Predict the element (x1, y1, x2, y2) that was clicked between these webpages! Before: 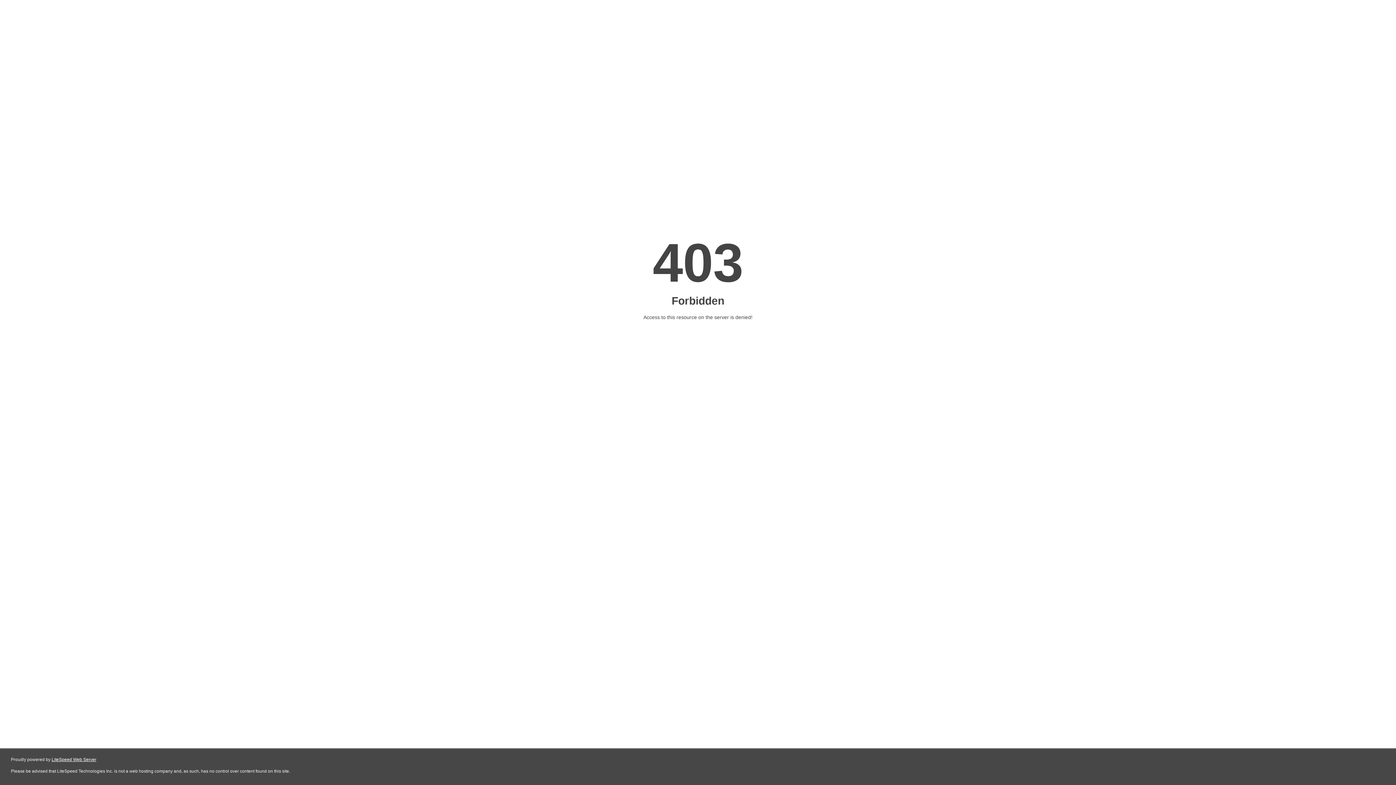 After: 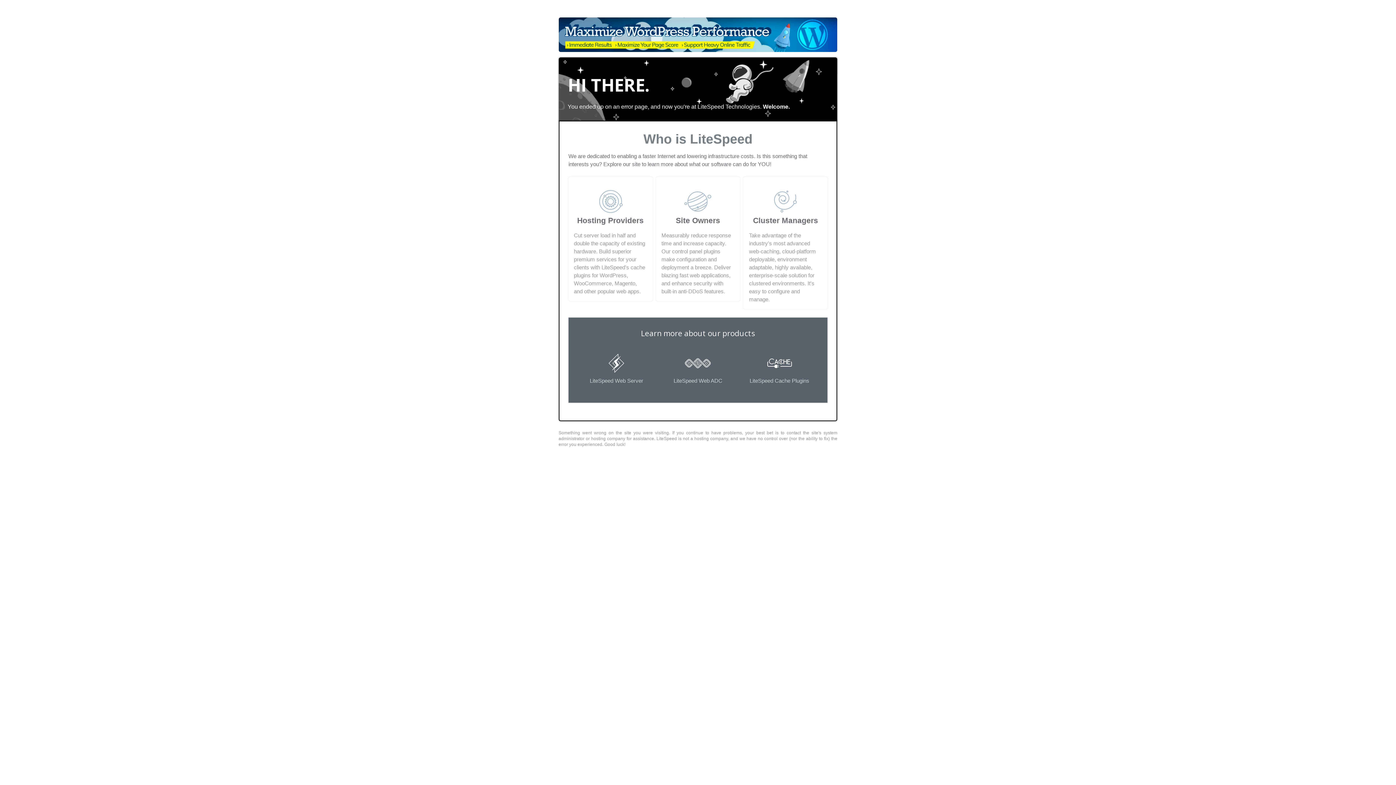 Action: bbox: (51, 757, 96, 762) label: LiteSpeed Web Server